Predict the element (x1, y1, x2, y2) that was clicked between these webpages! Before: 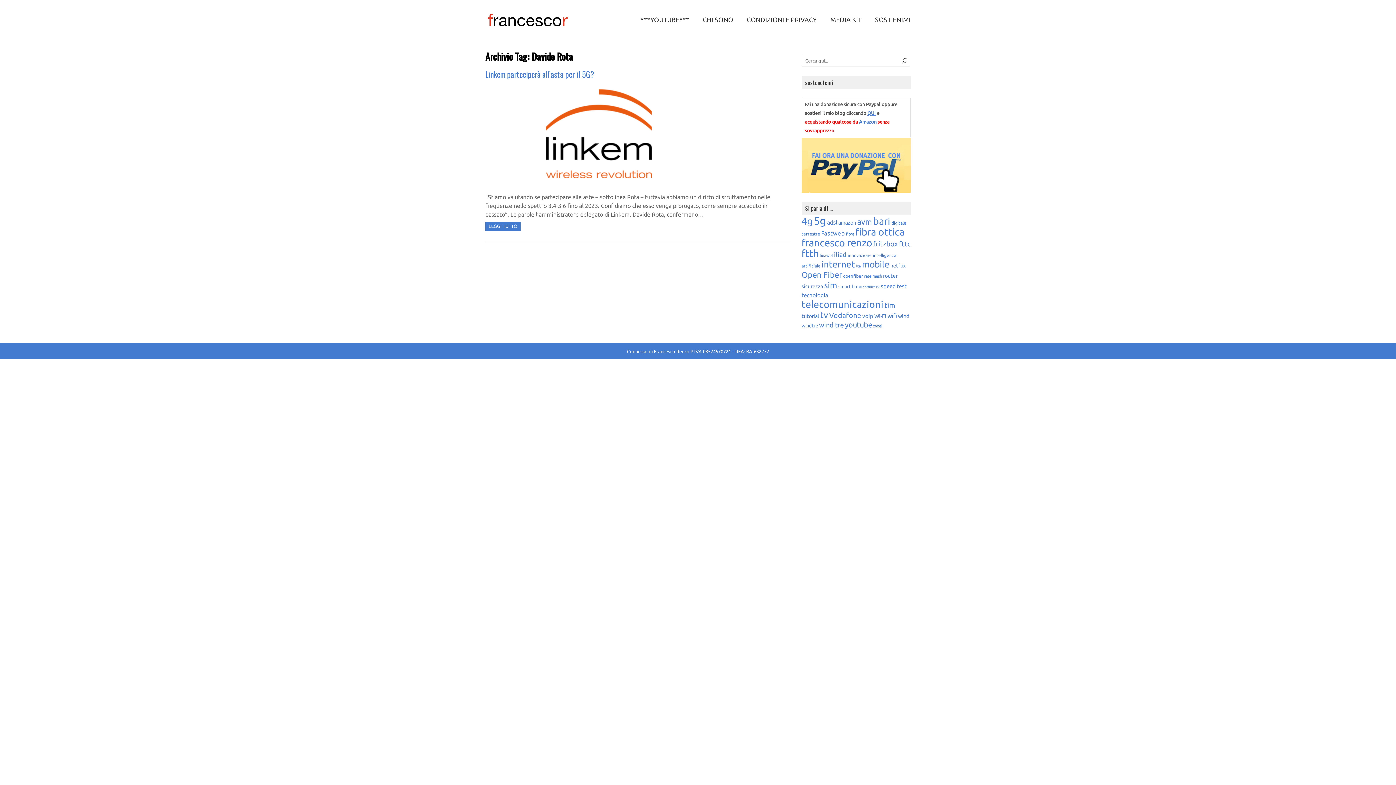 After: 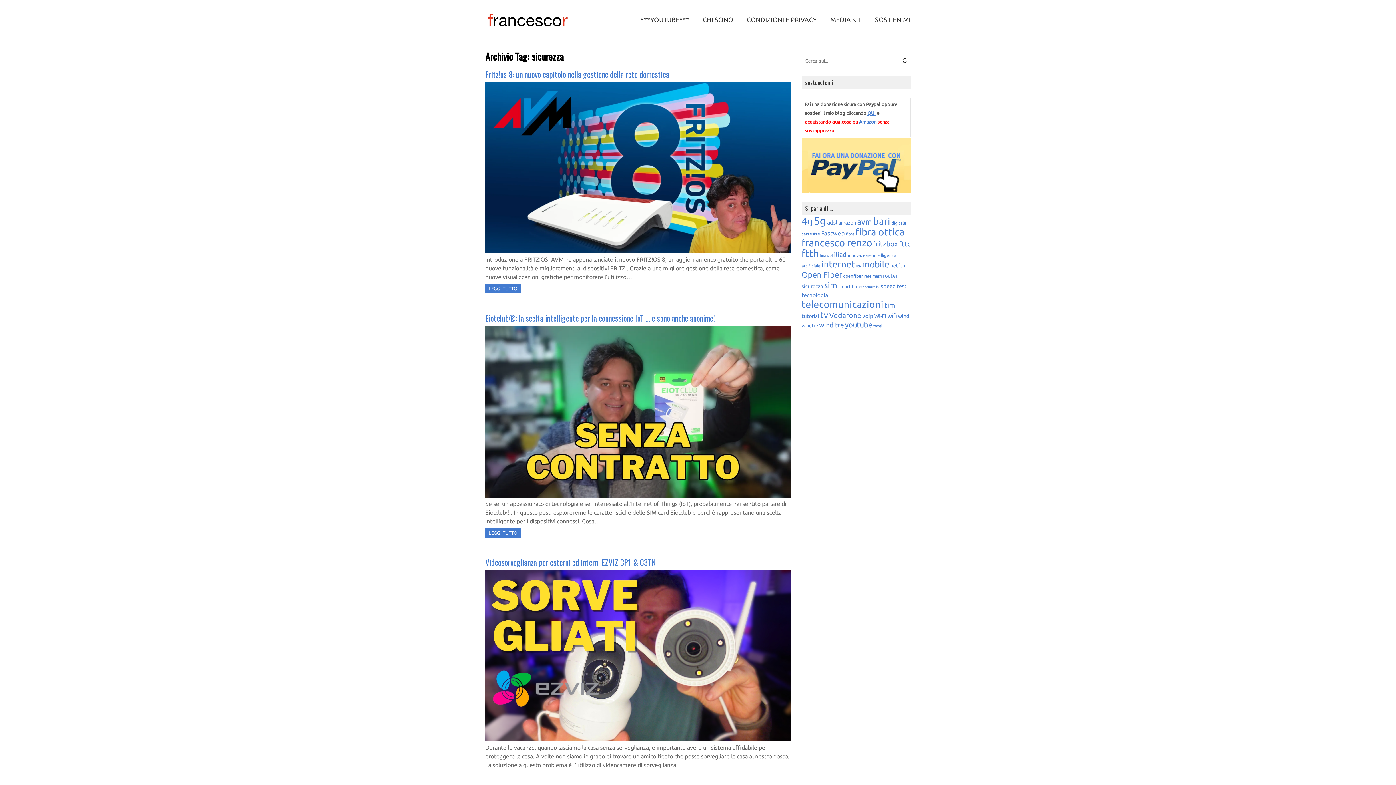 Action: label: sicurezza (15 elementi) bbox: (801, 283, 823, 289)